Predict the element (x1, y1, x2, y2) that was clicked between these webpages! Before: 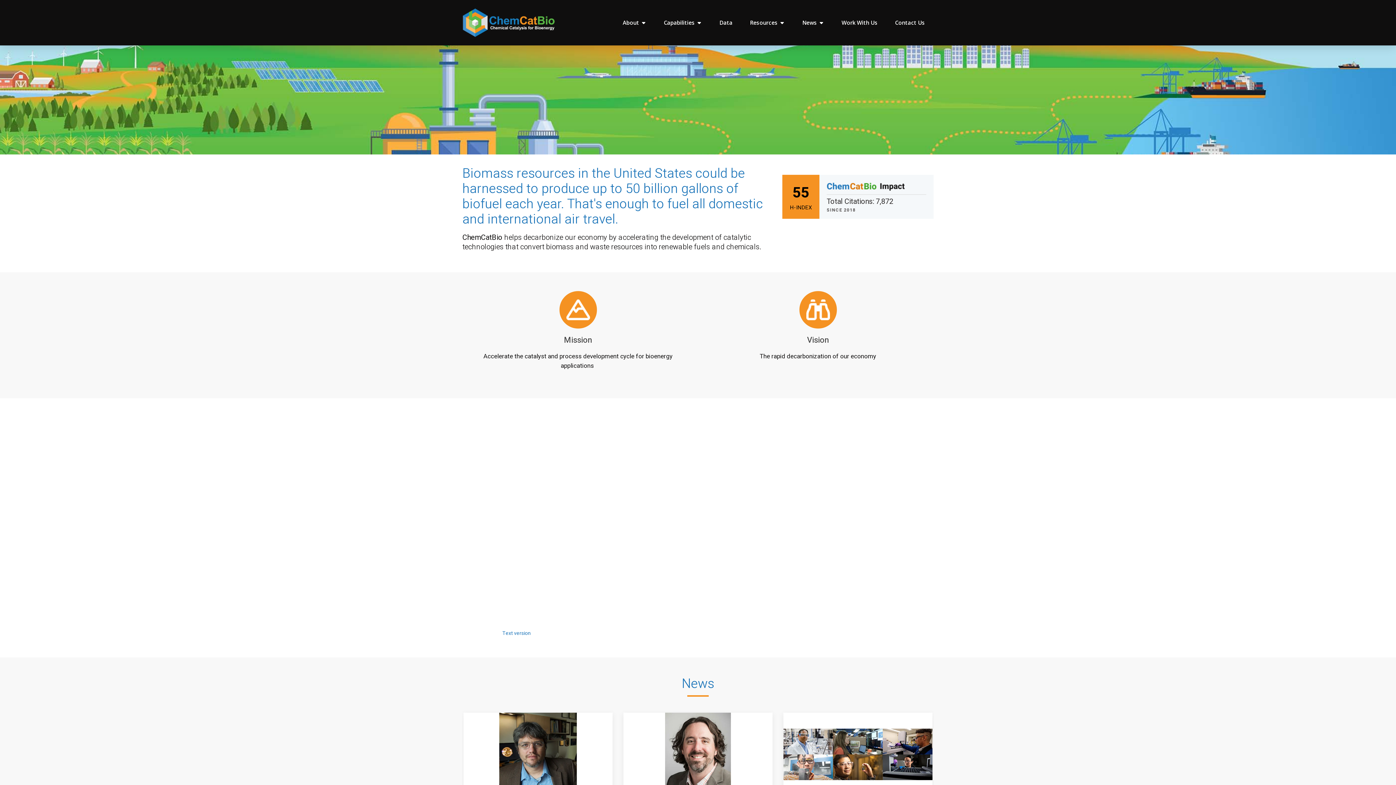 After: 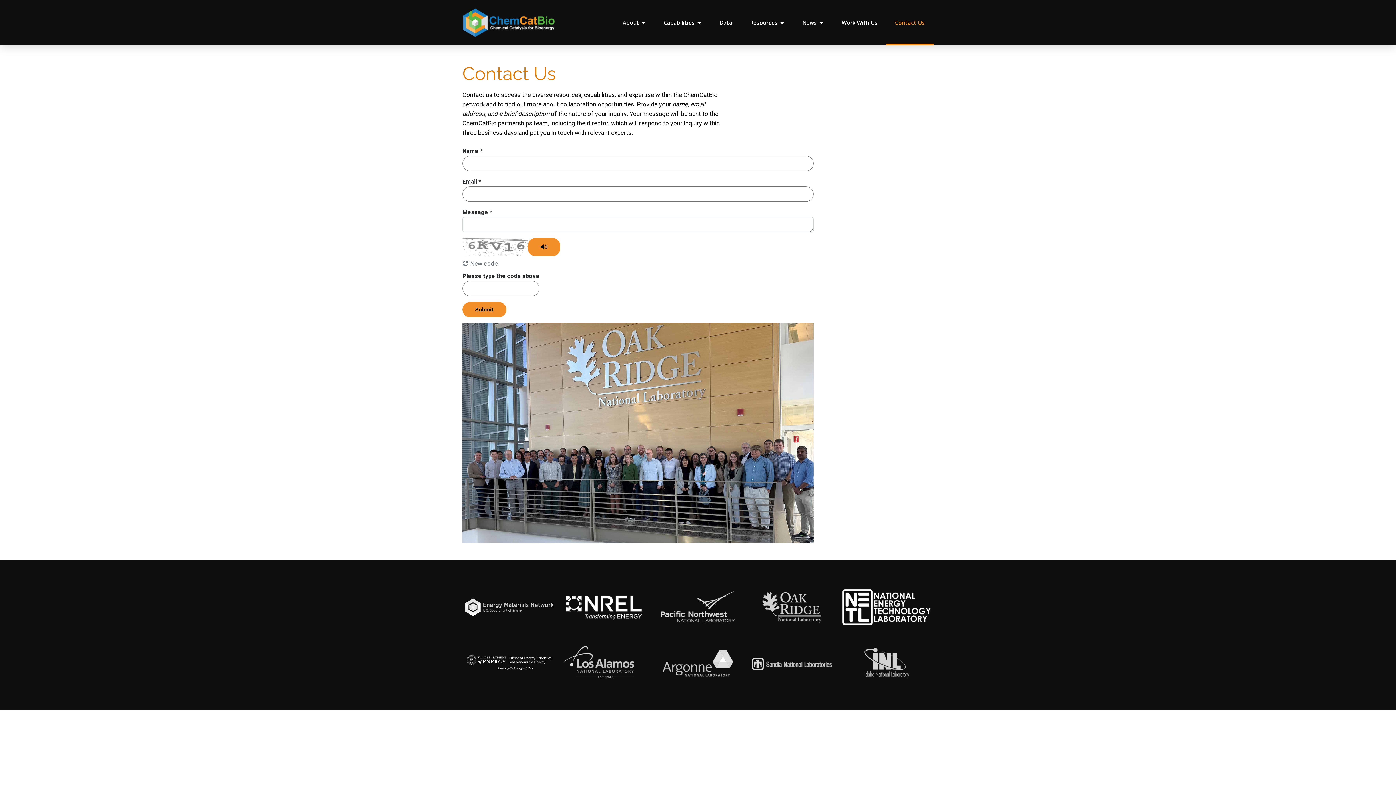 Action: bbox: (886, 0, 933, 45) label: Contact Us
